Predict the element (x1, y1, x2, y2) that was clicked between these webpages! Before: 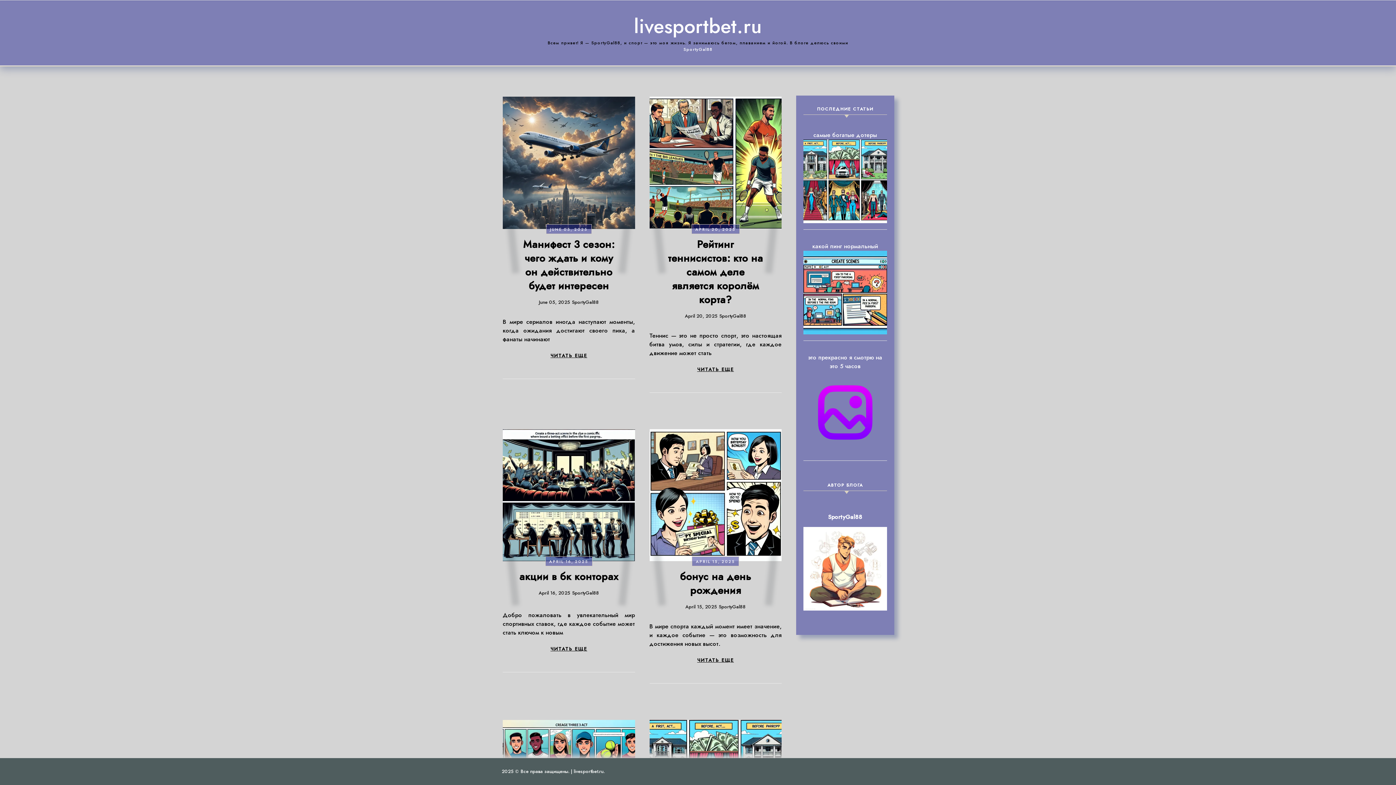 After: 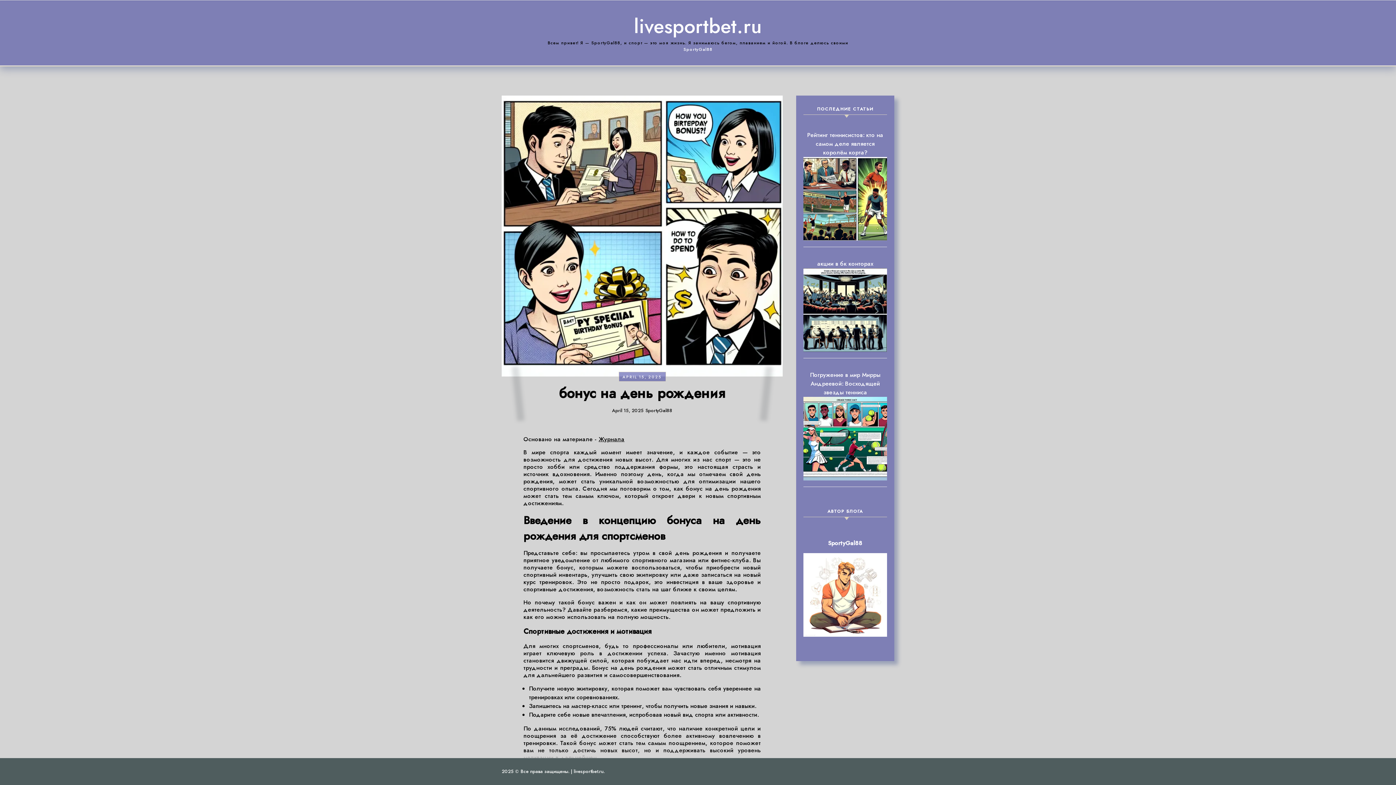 Action: bbox: (690, 653, 741, 668) label: ЧИТАТЬ ЕЩЕ